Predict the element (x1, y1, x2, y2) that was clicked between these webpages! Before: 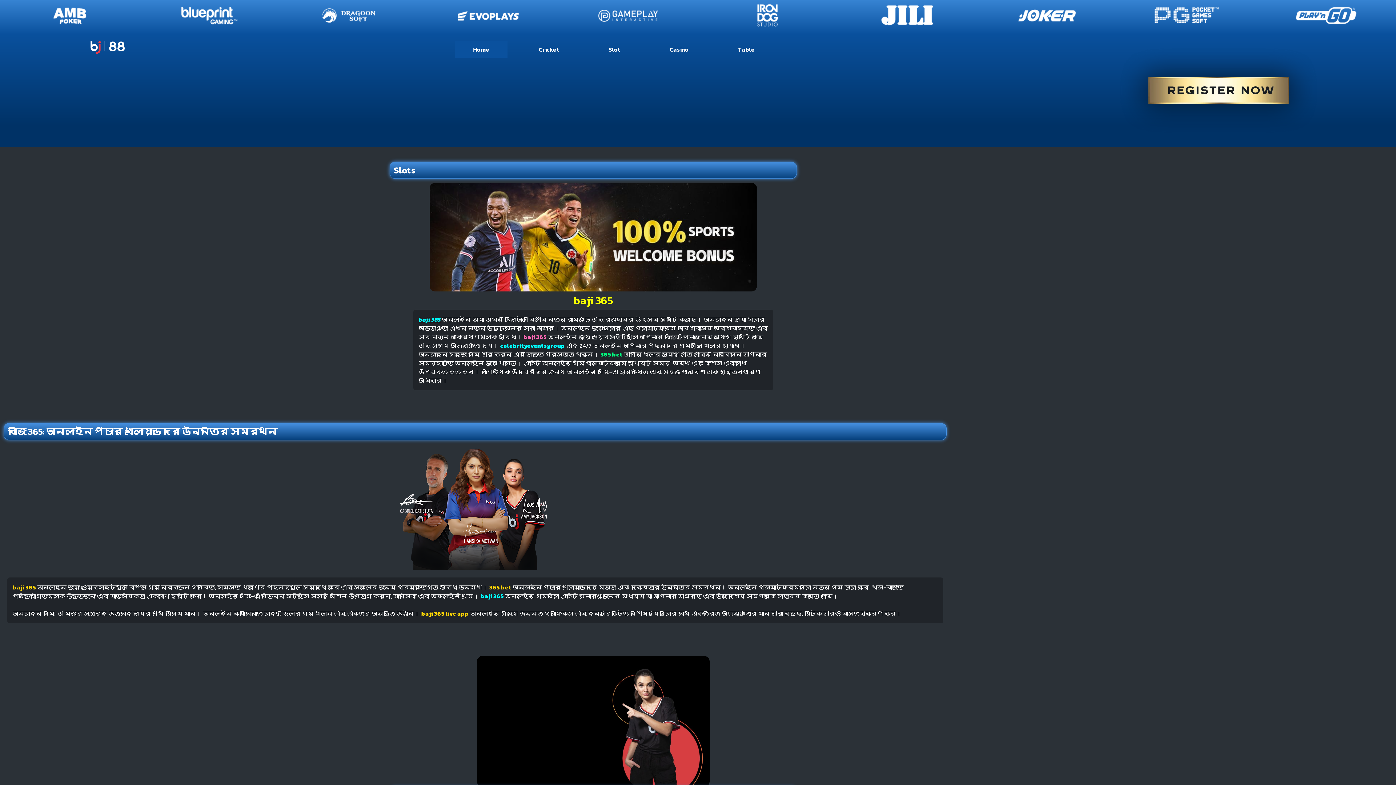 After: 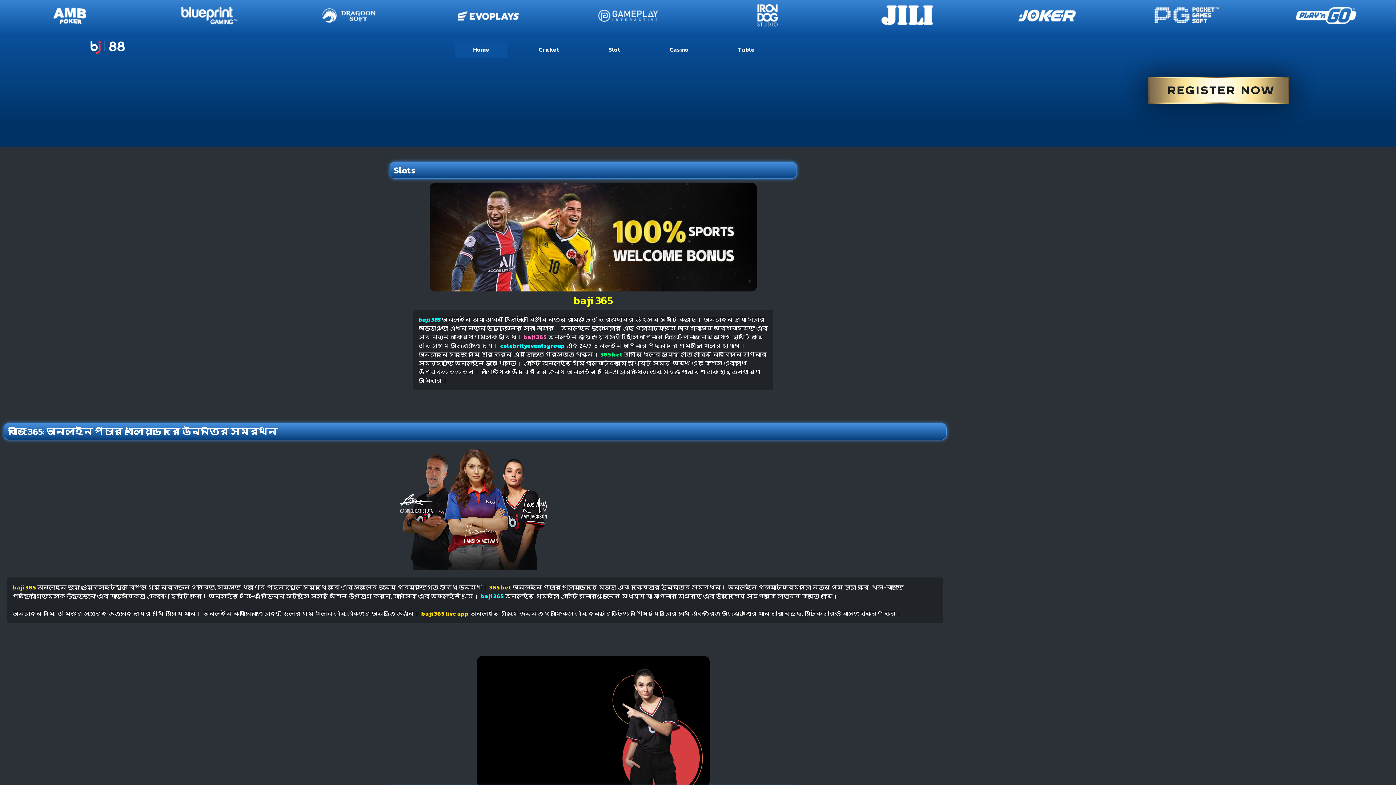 Action: label: Home bbox: (454, 41, 507, 57)